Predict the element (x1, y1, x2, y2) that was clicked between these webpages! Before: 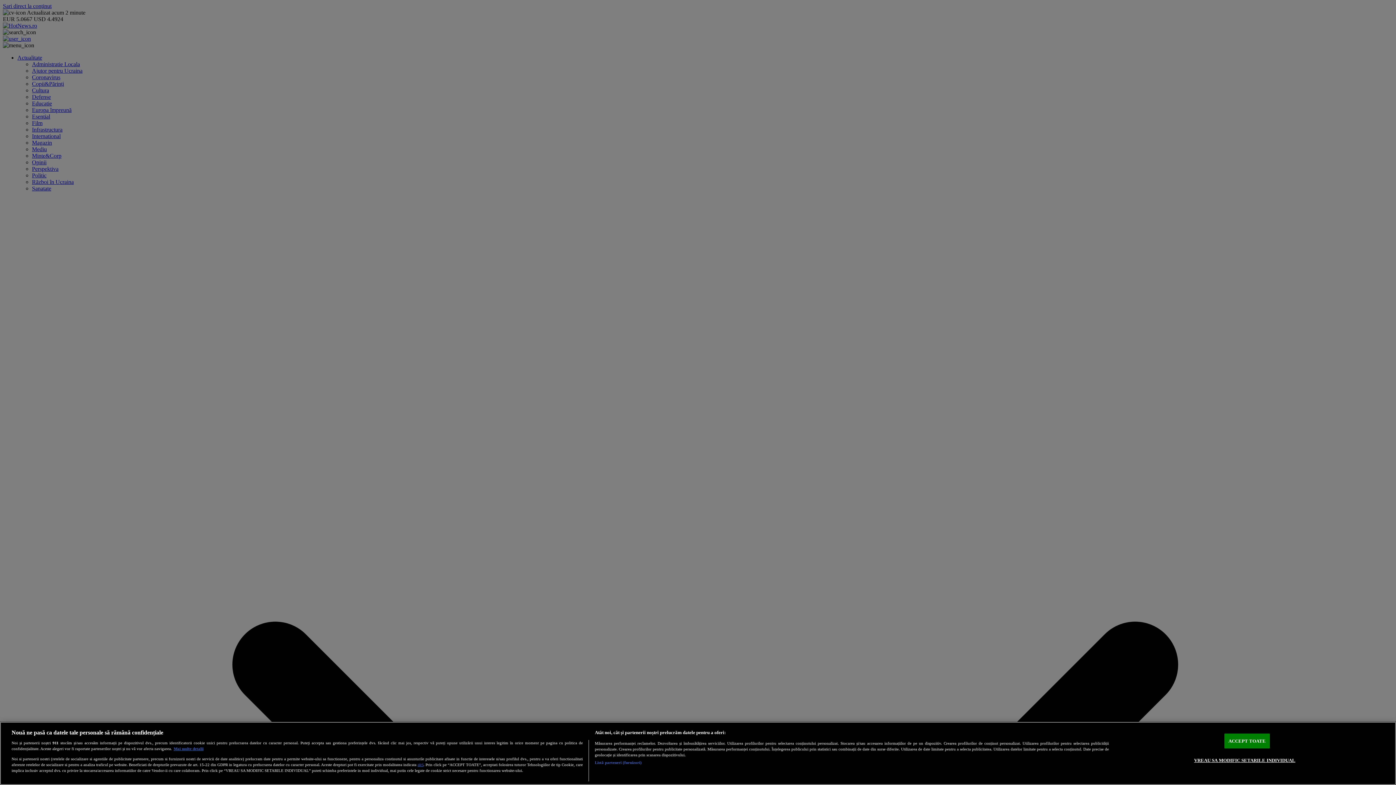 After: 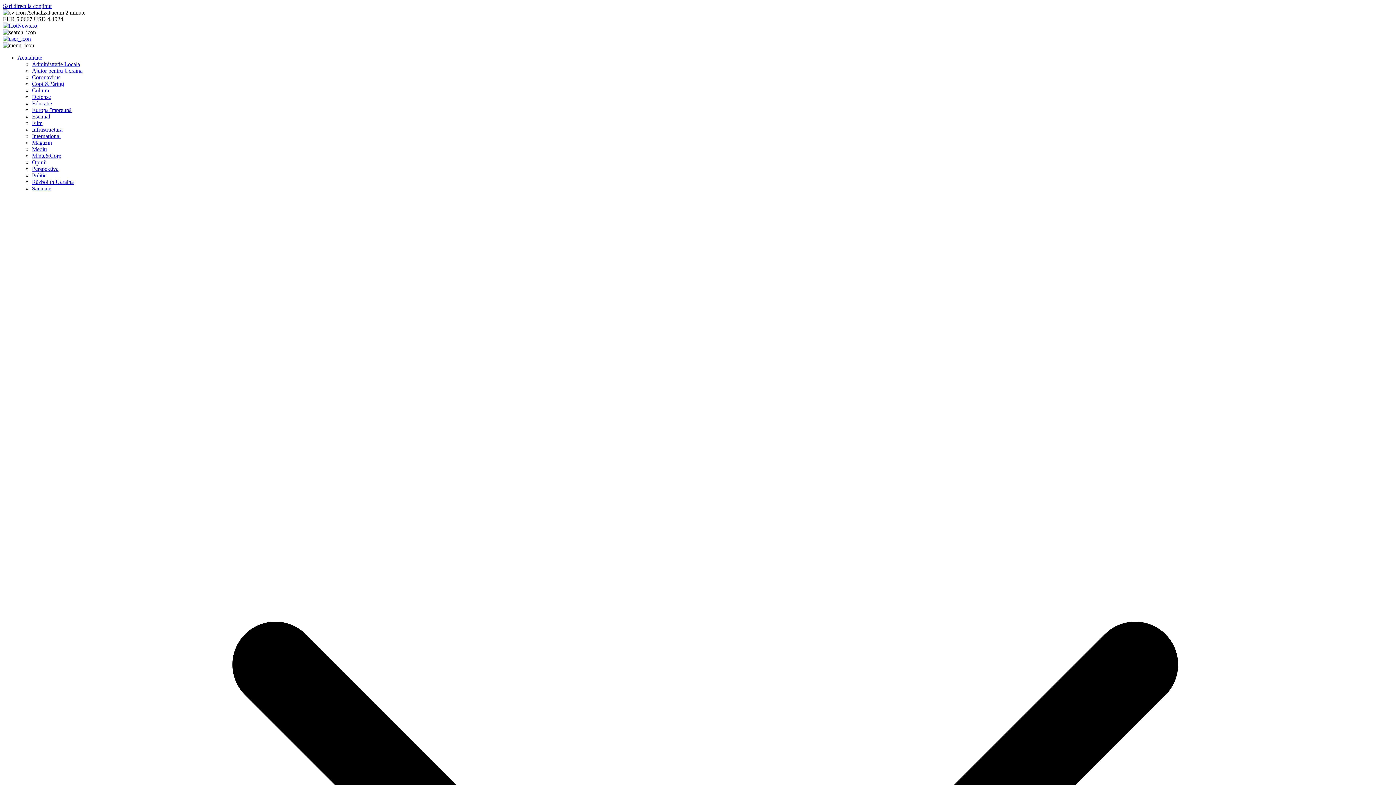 Action: label: ACCEPT TOATE bbox: (1224, 734, 1270, 748)